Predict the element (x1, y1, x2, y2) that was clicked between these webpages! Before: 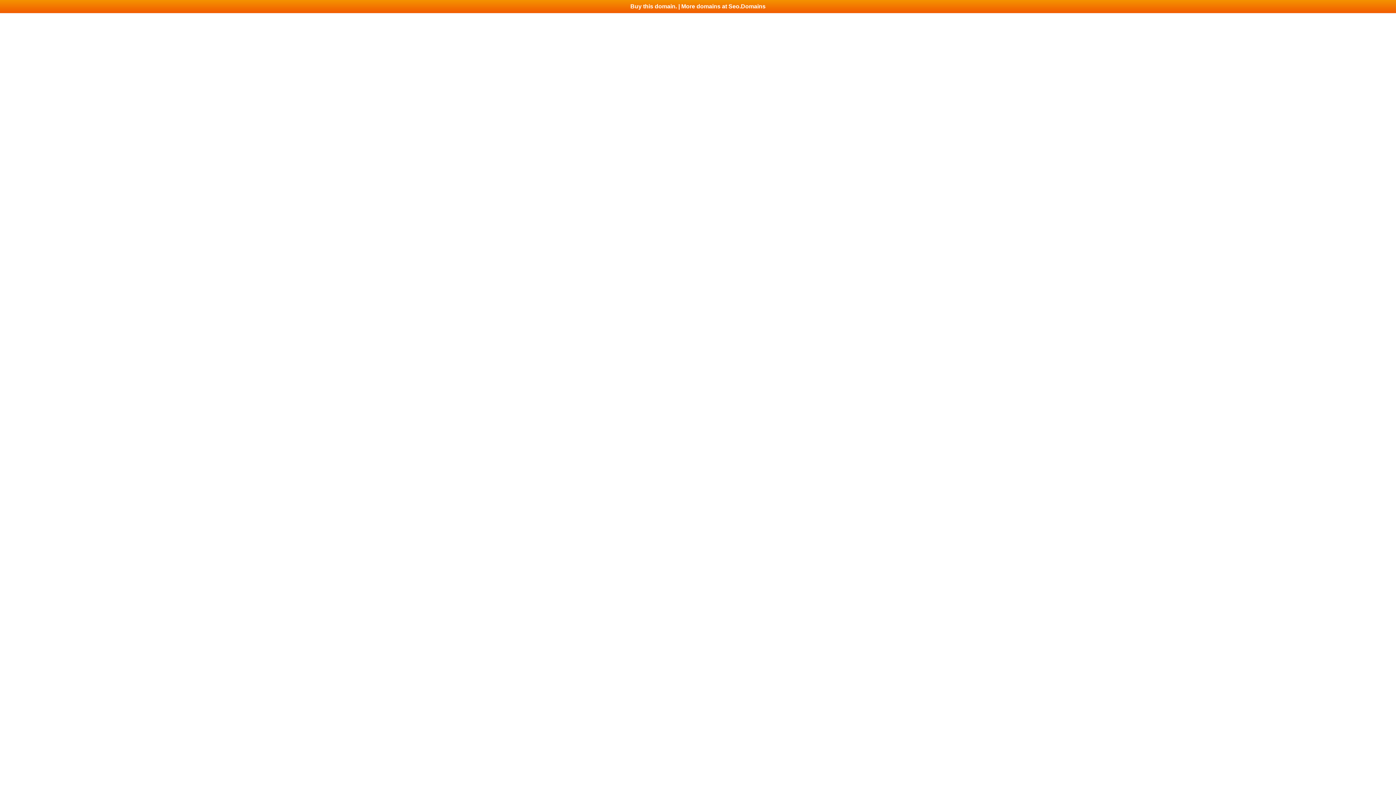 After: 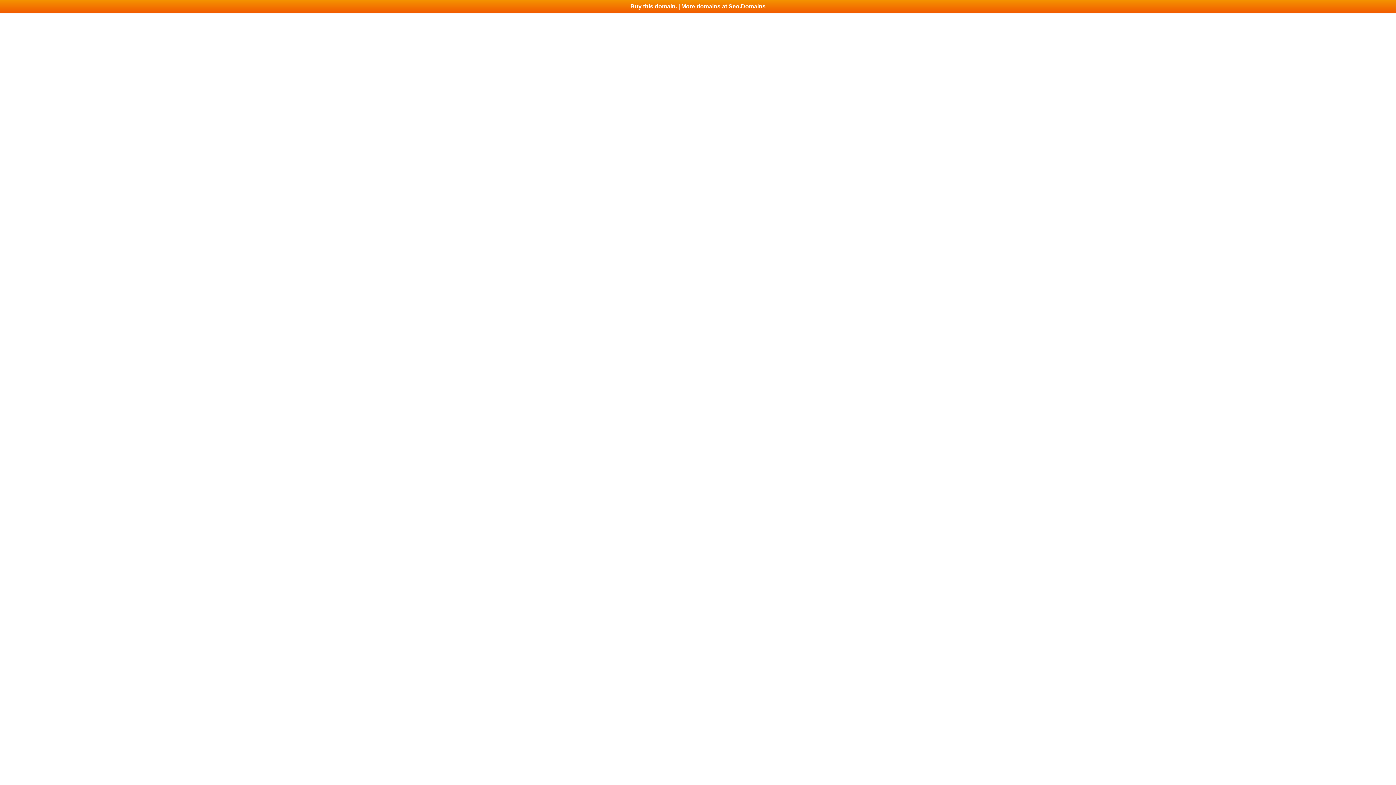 Action: bbox: (0, 0, 1396, 13) label: Buy this domain. | More domains at Seo.Domains